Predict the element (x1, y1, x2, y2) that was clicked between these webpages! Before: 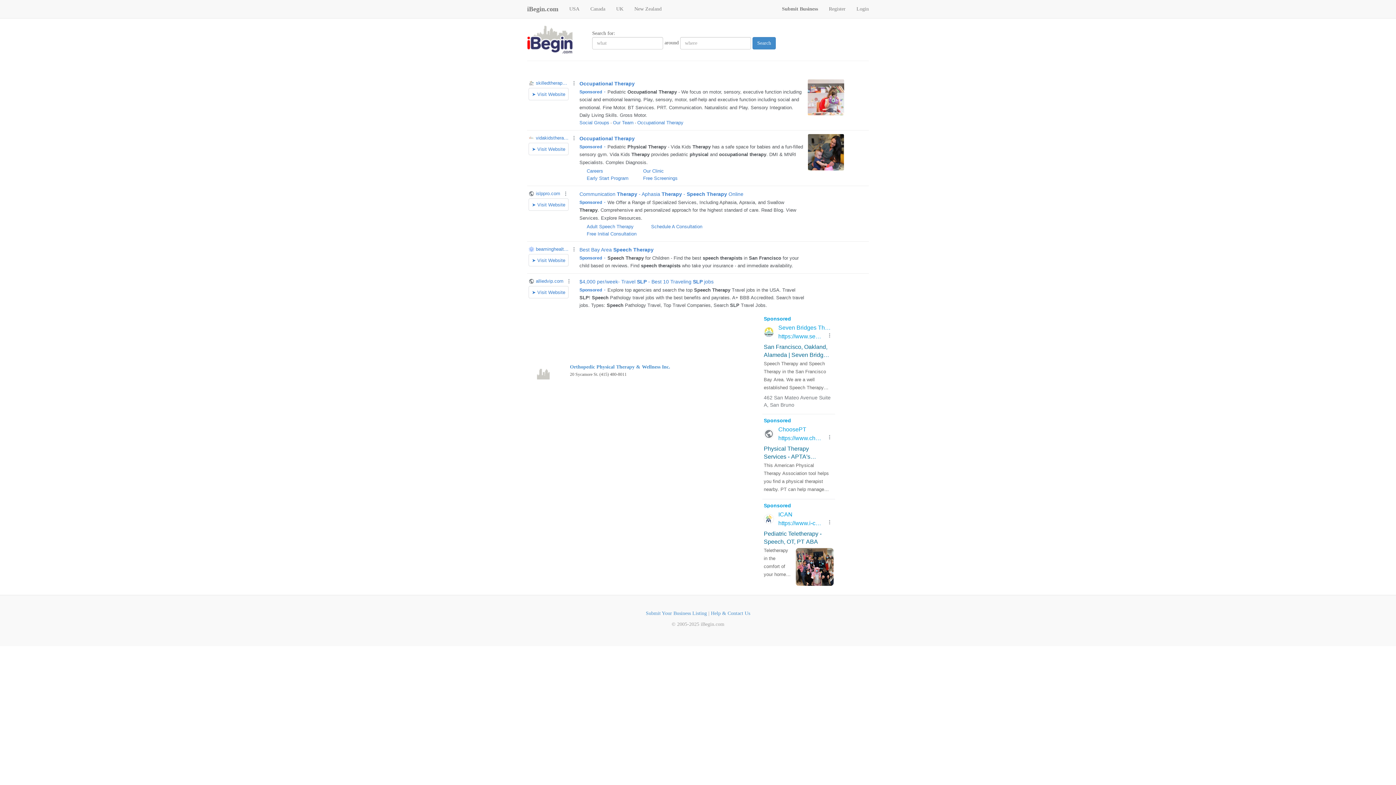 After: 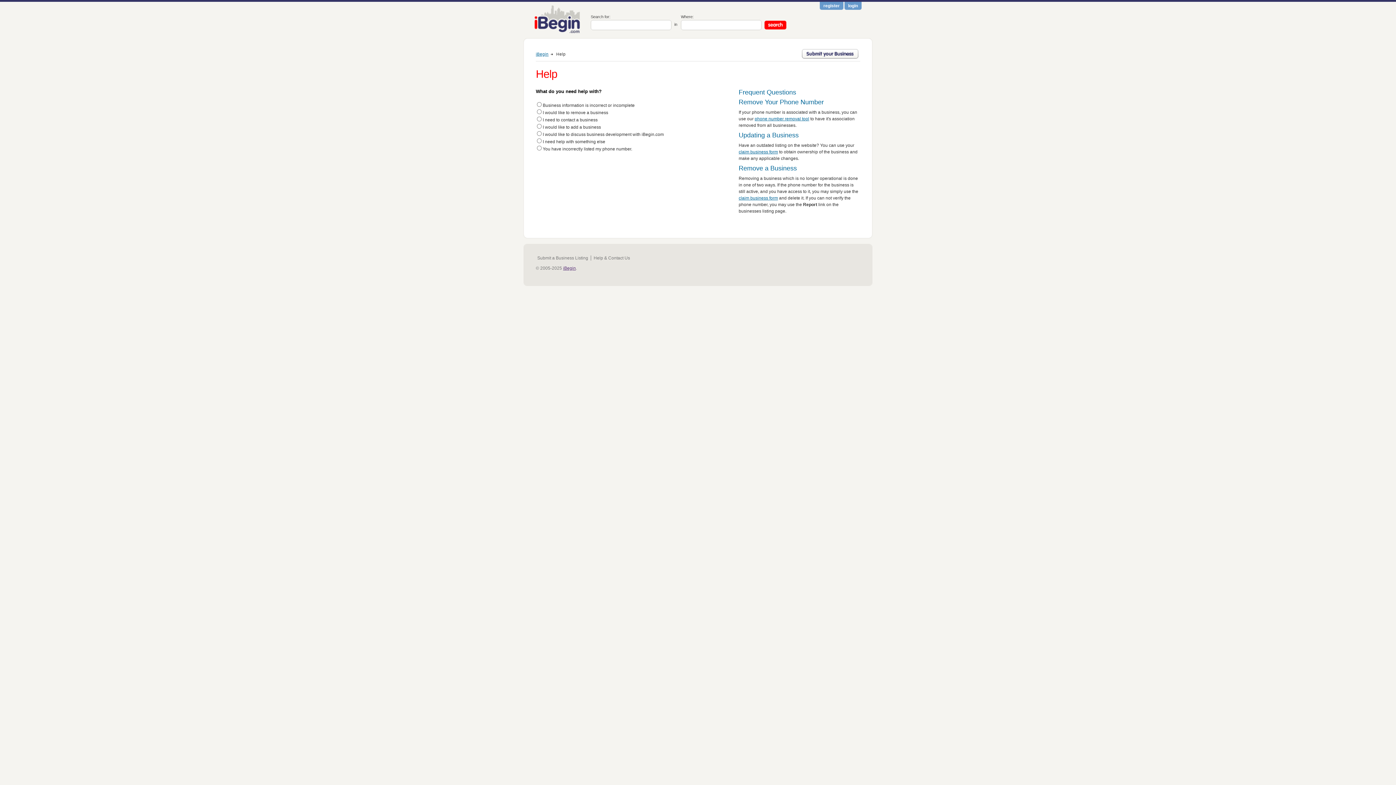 Action: bbox: (711, 610, 750, 616) label: Help & Contact Us